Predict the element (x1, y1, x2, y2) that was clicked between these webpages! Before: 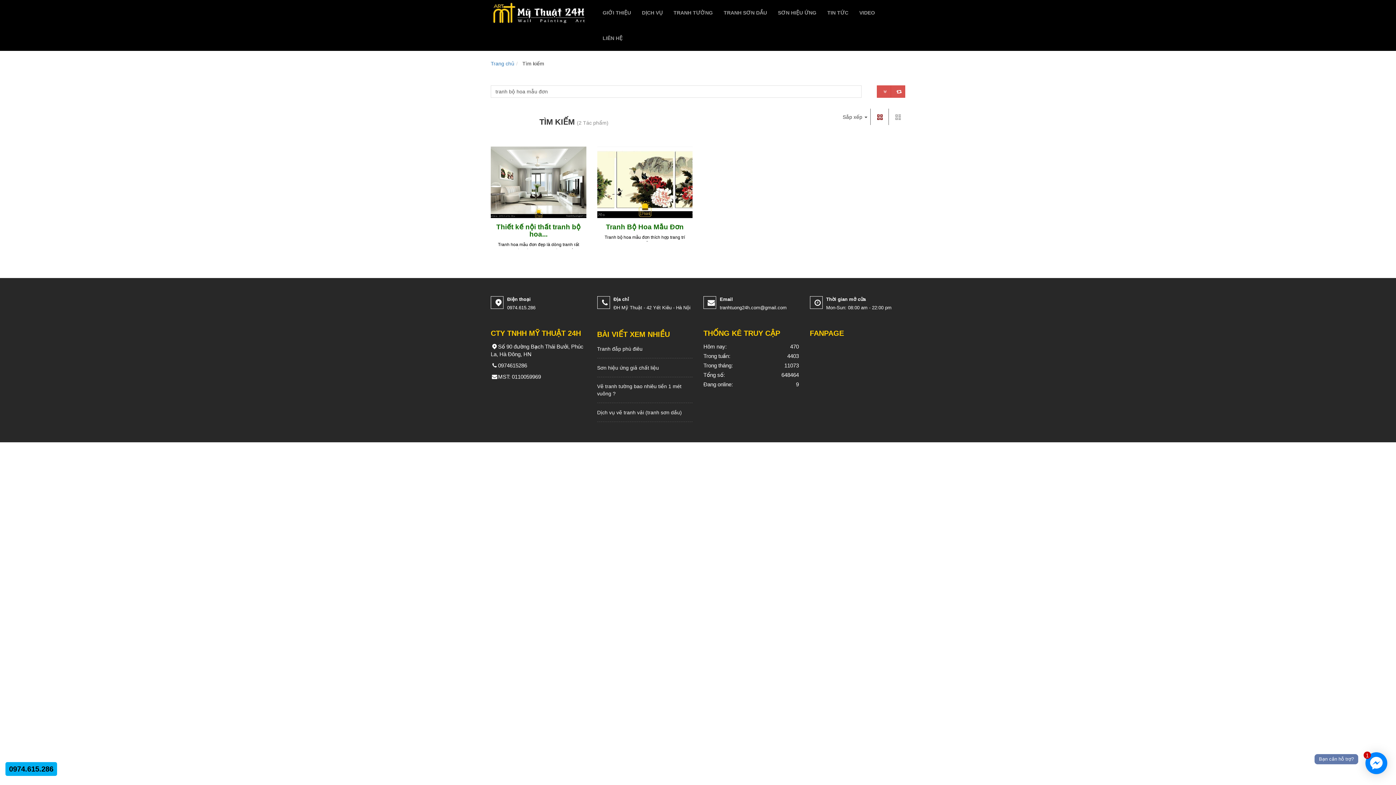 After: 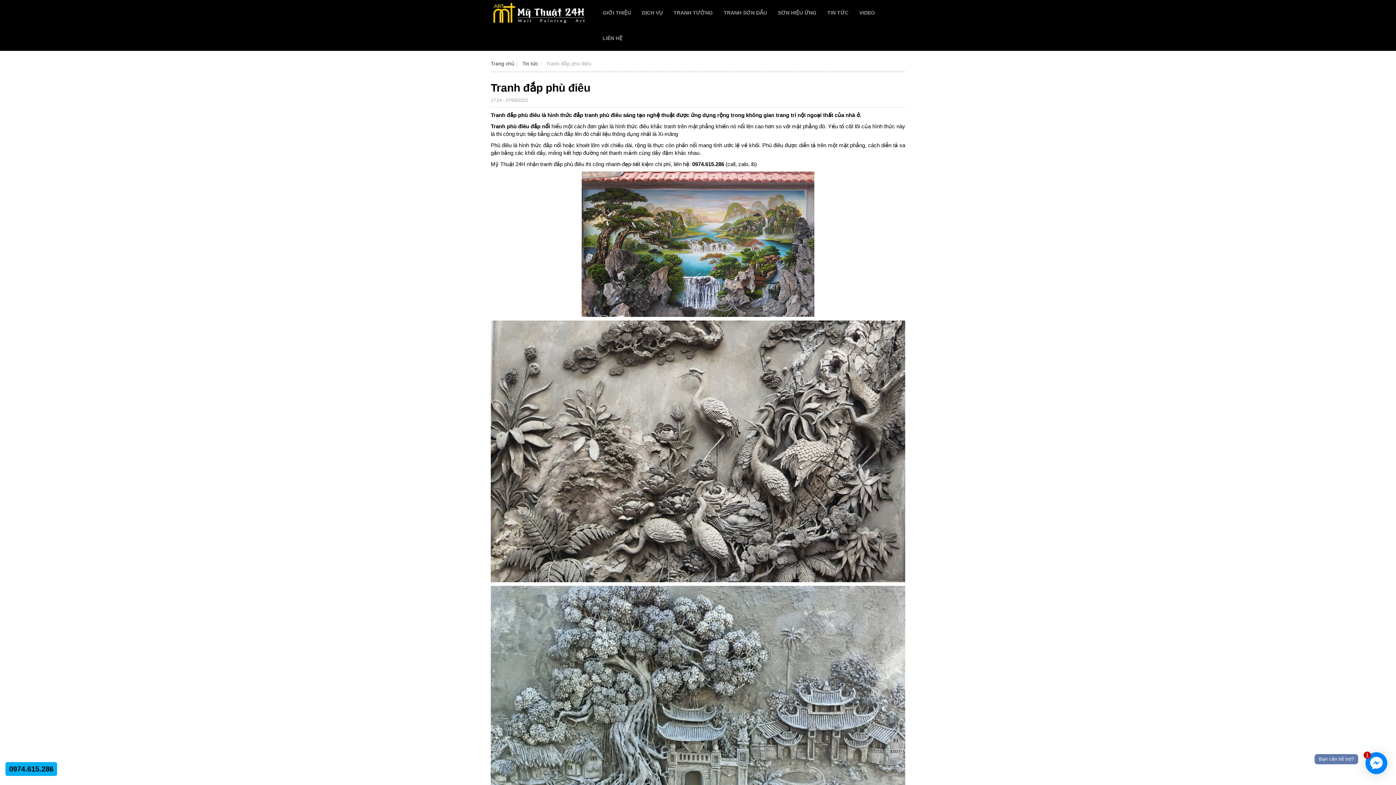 Action: bbox: (597, 345, 692, 352) label: Tranh đắp phù điêu